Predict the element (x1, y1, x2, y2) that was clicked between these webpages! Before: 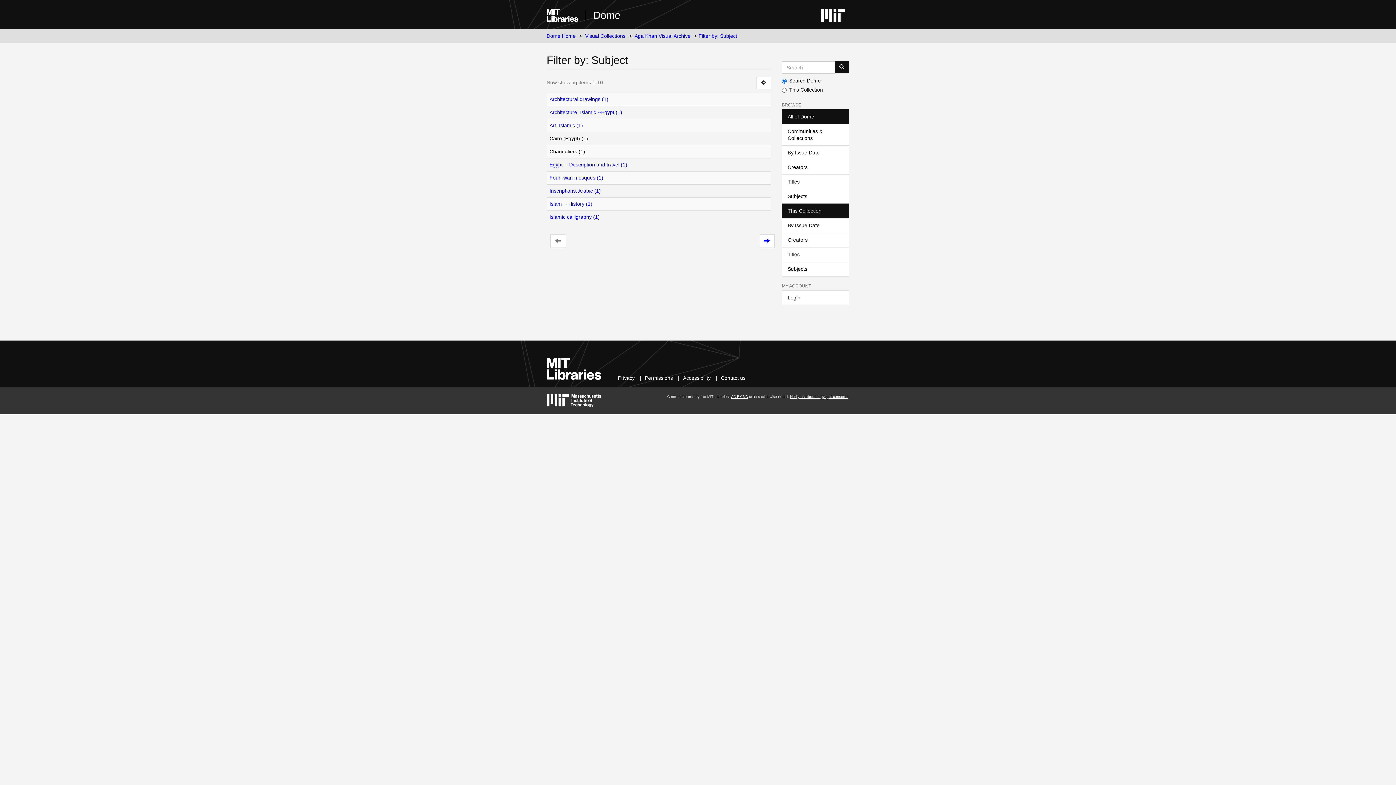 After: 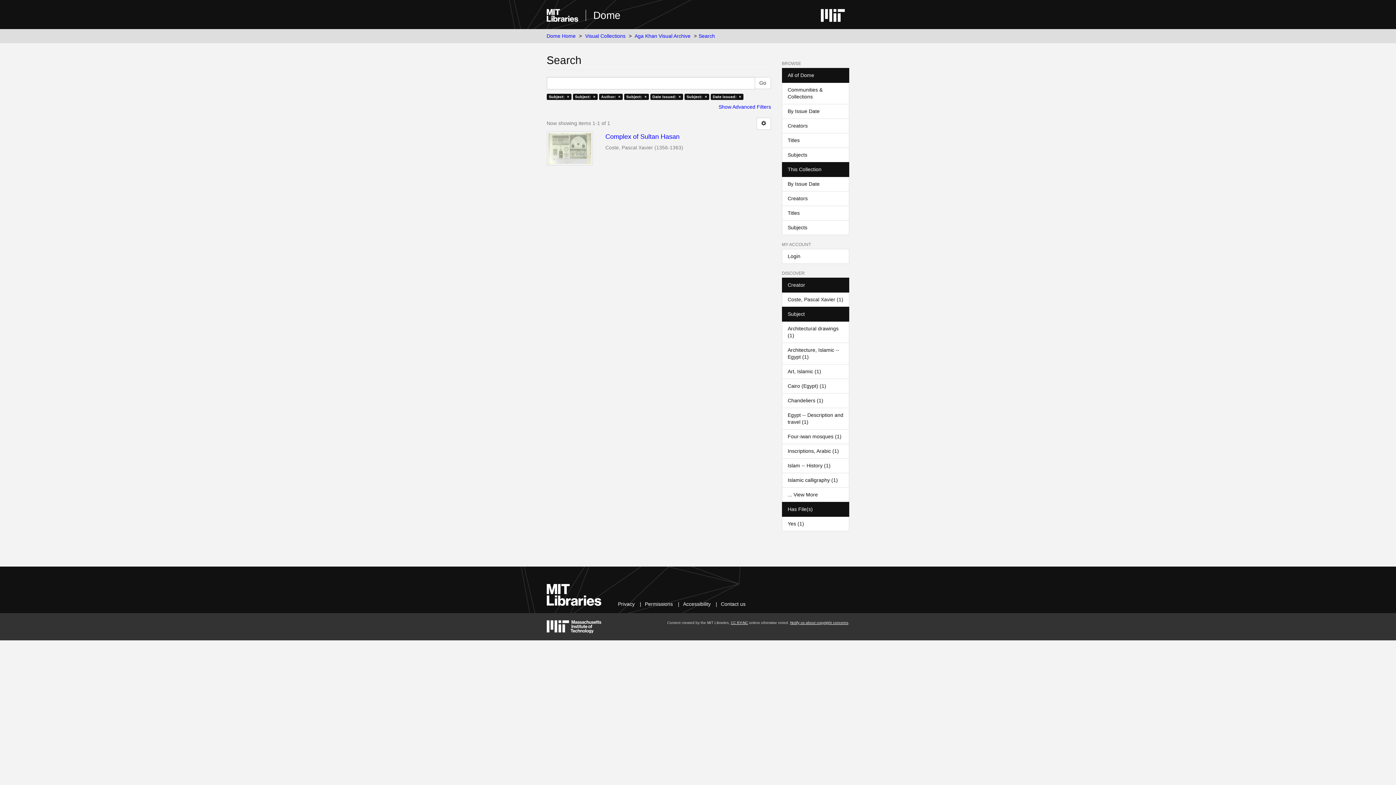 Action: bbox: (549, 122, 583, 128) label: Art, Islamic (1)